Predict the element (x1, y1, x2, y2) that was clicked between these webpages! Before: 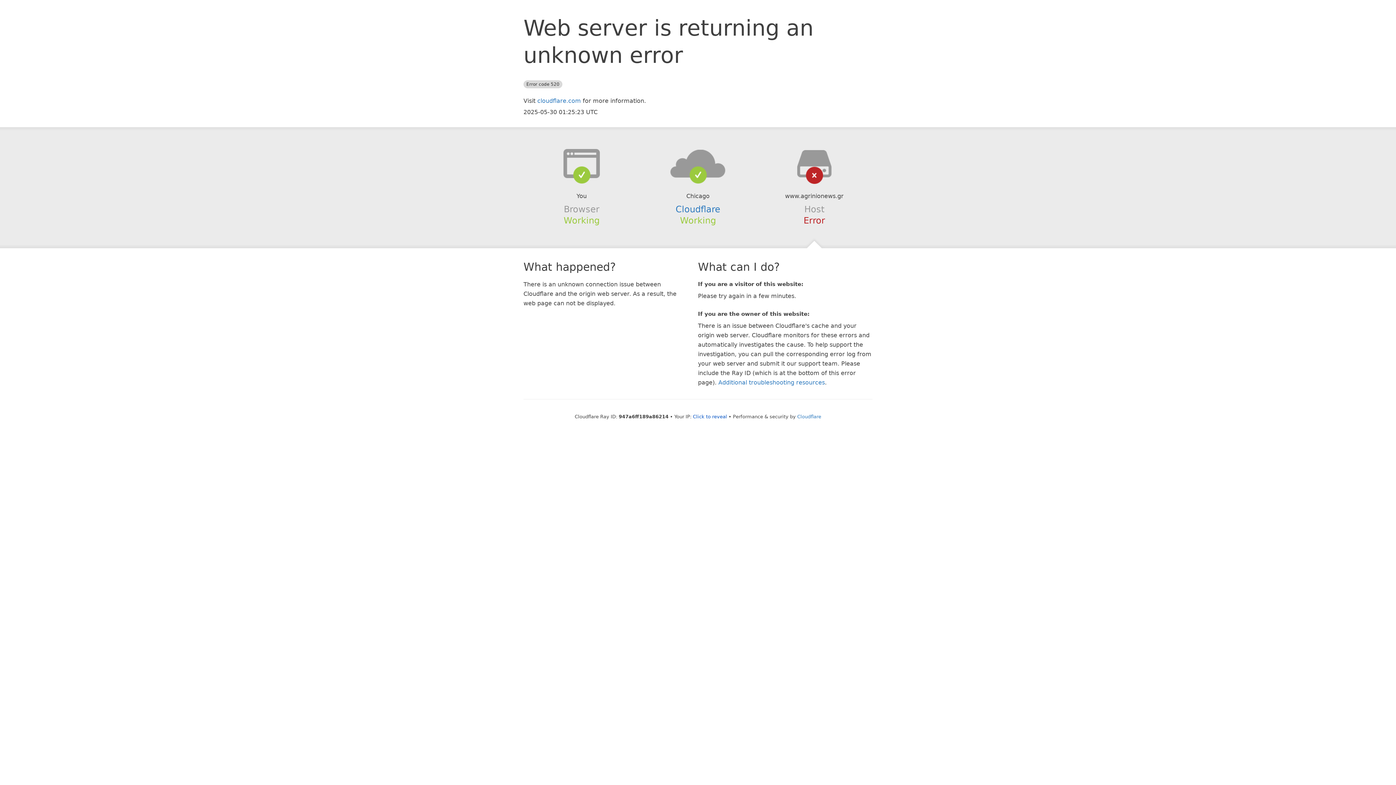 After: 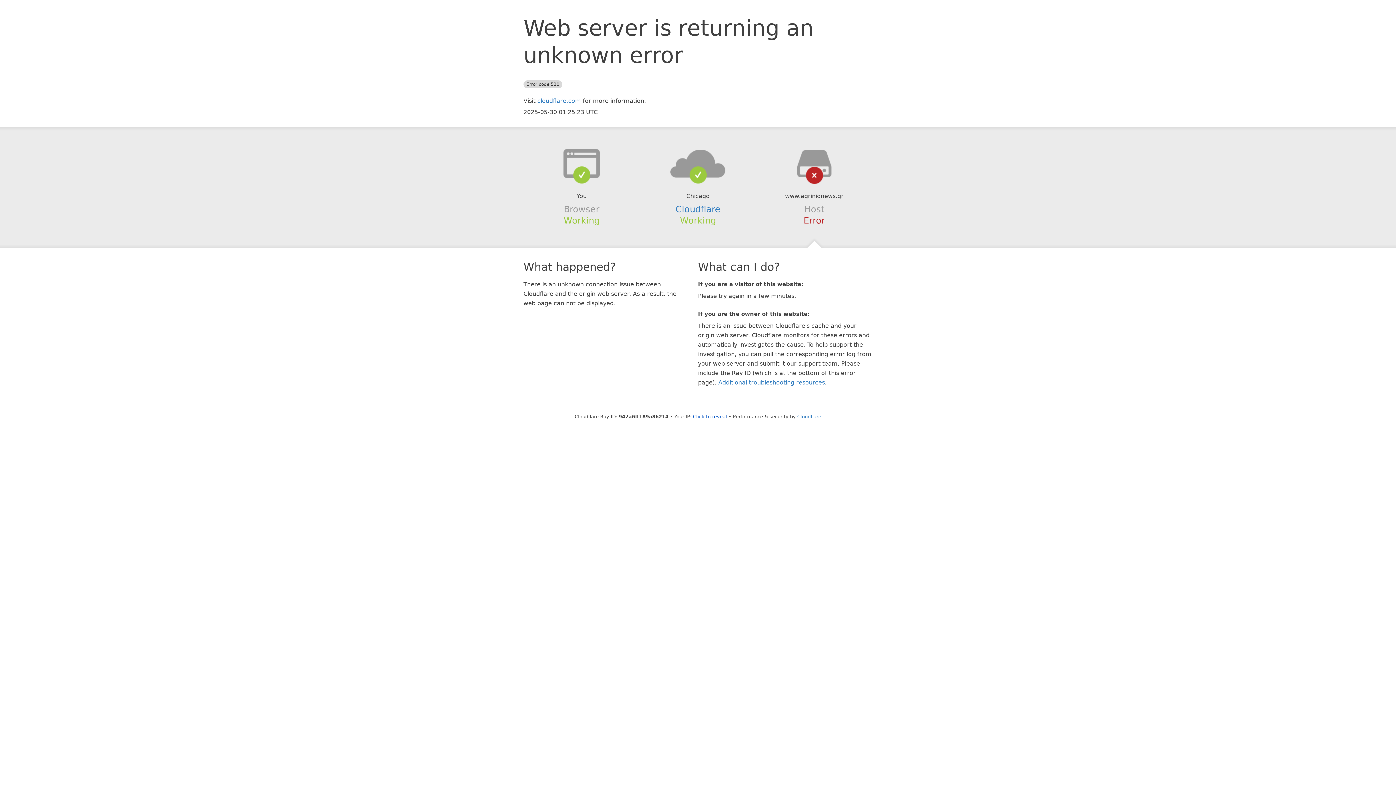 Action: bbox: (639, 148, 756, 178)